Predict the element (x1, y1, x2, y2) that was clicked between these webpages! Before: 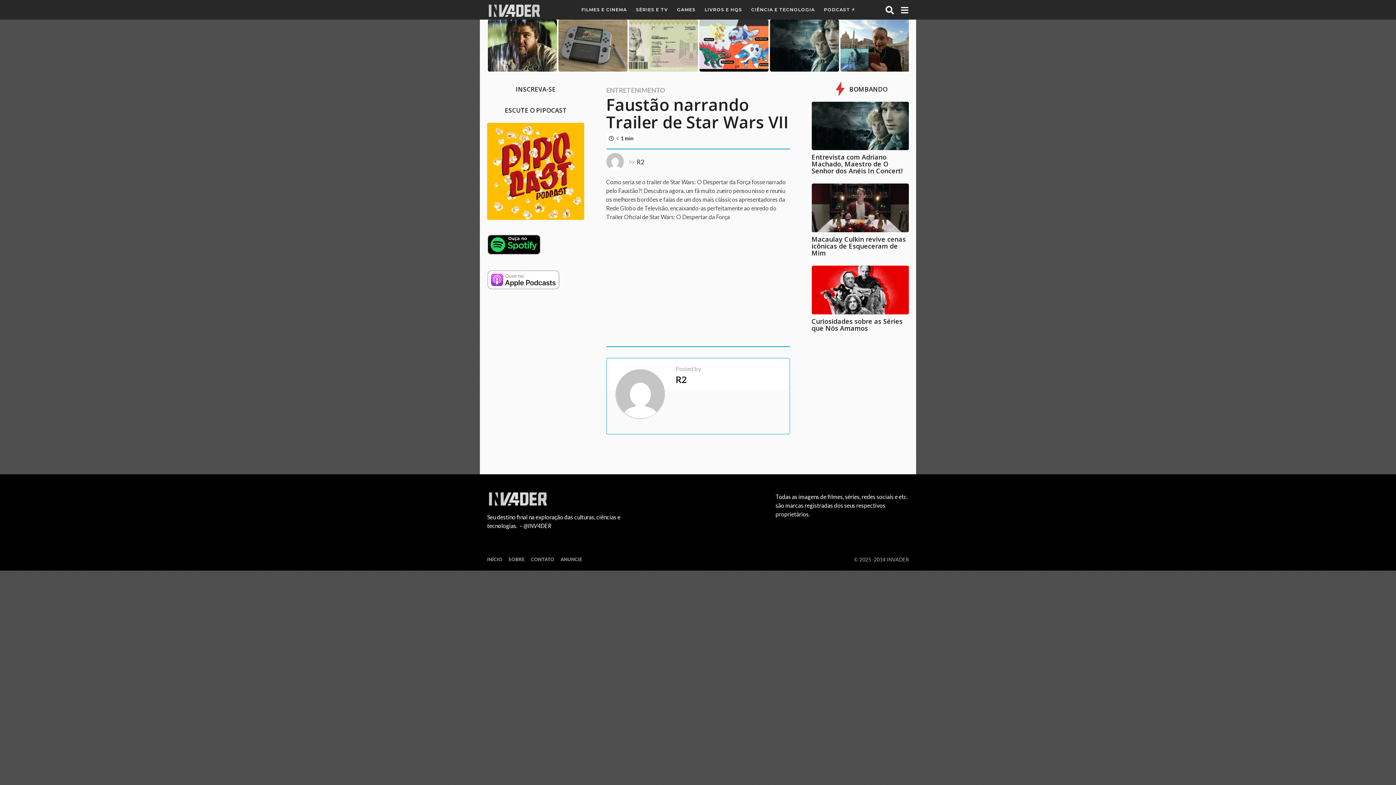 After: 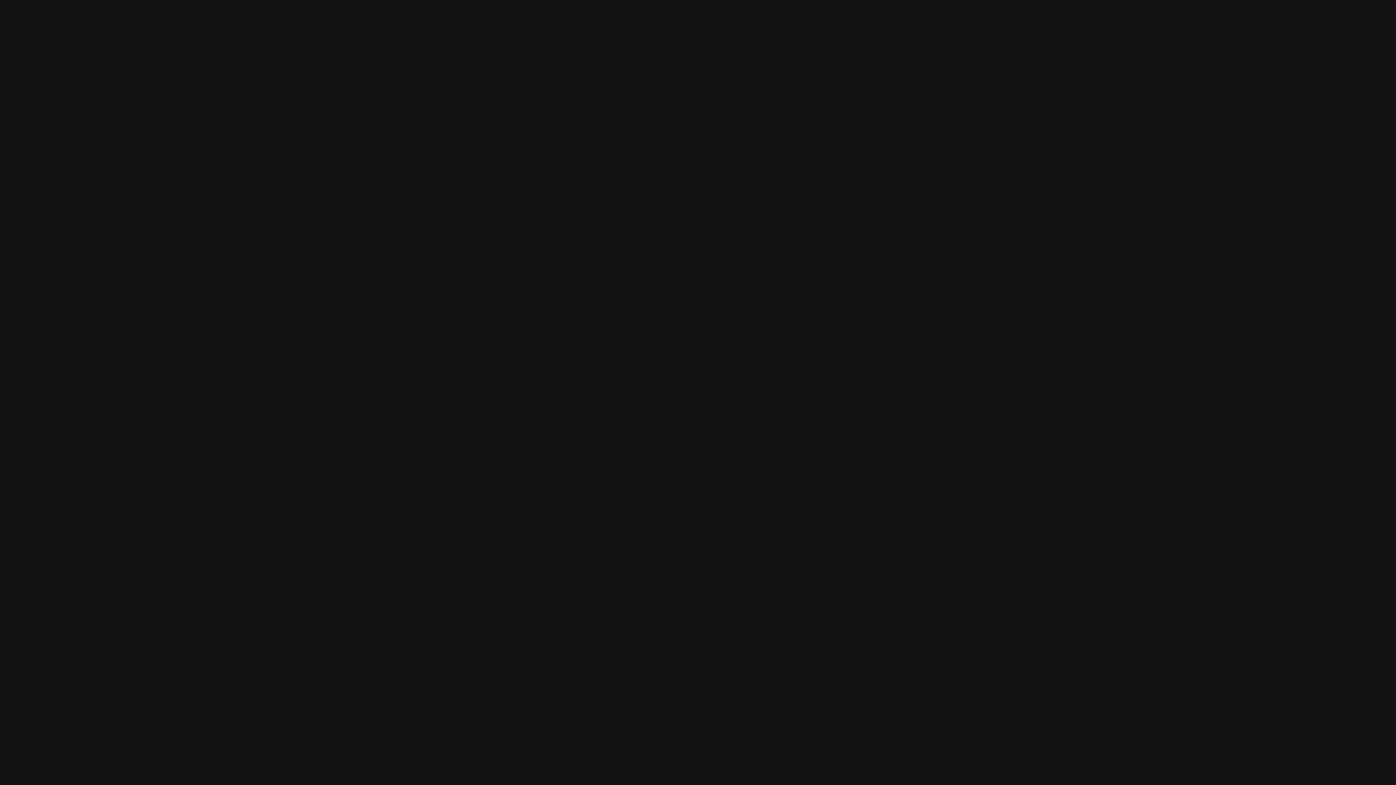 Action: bbox: (487, 240, 584, 247)